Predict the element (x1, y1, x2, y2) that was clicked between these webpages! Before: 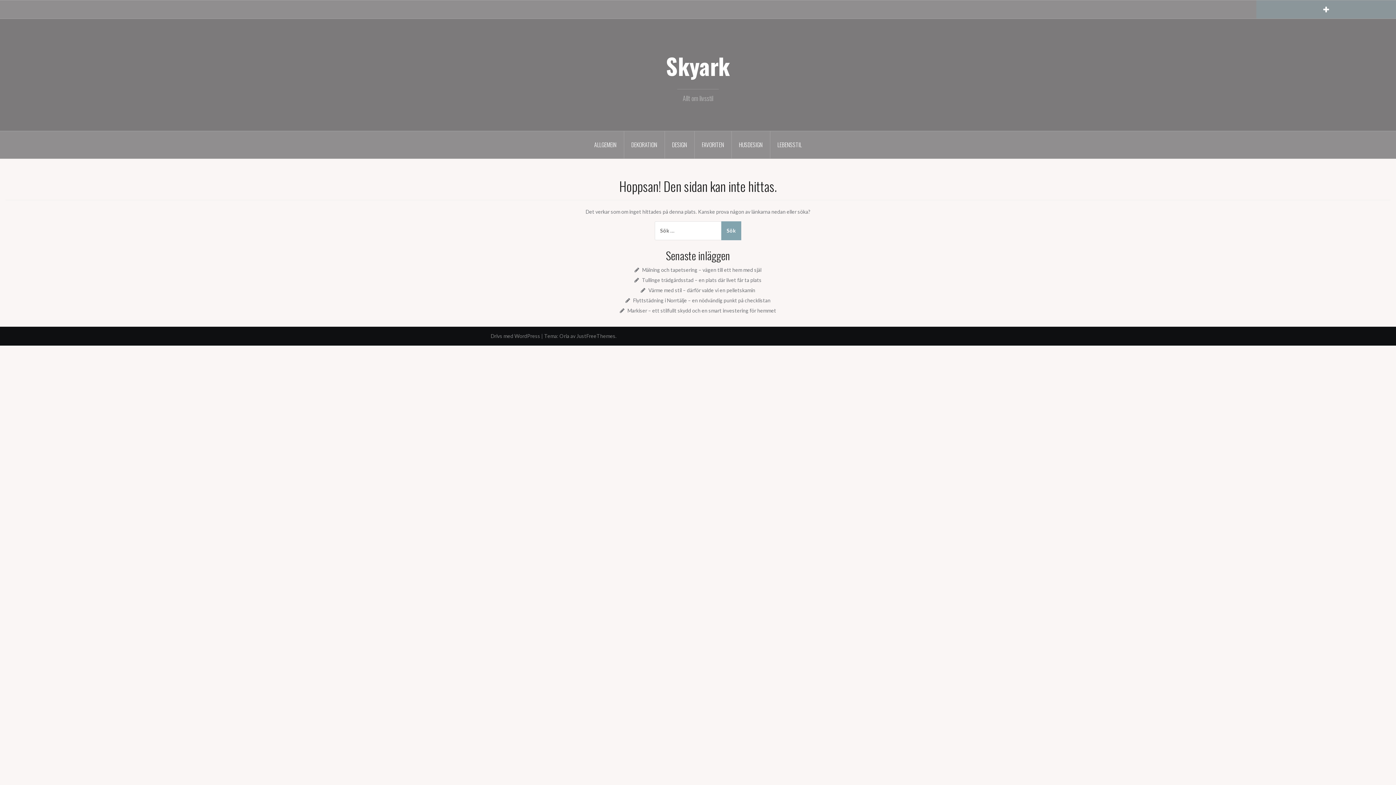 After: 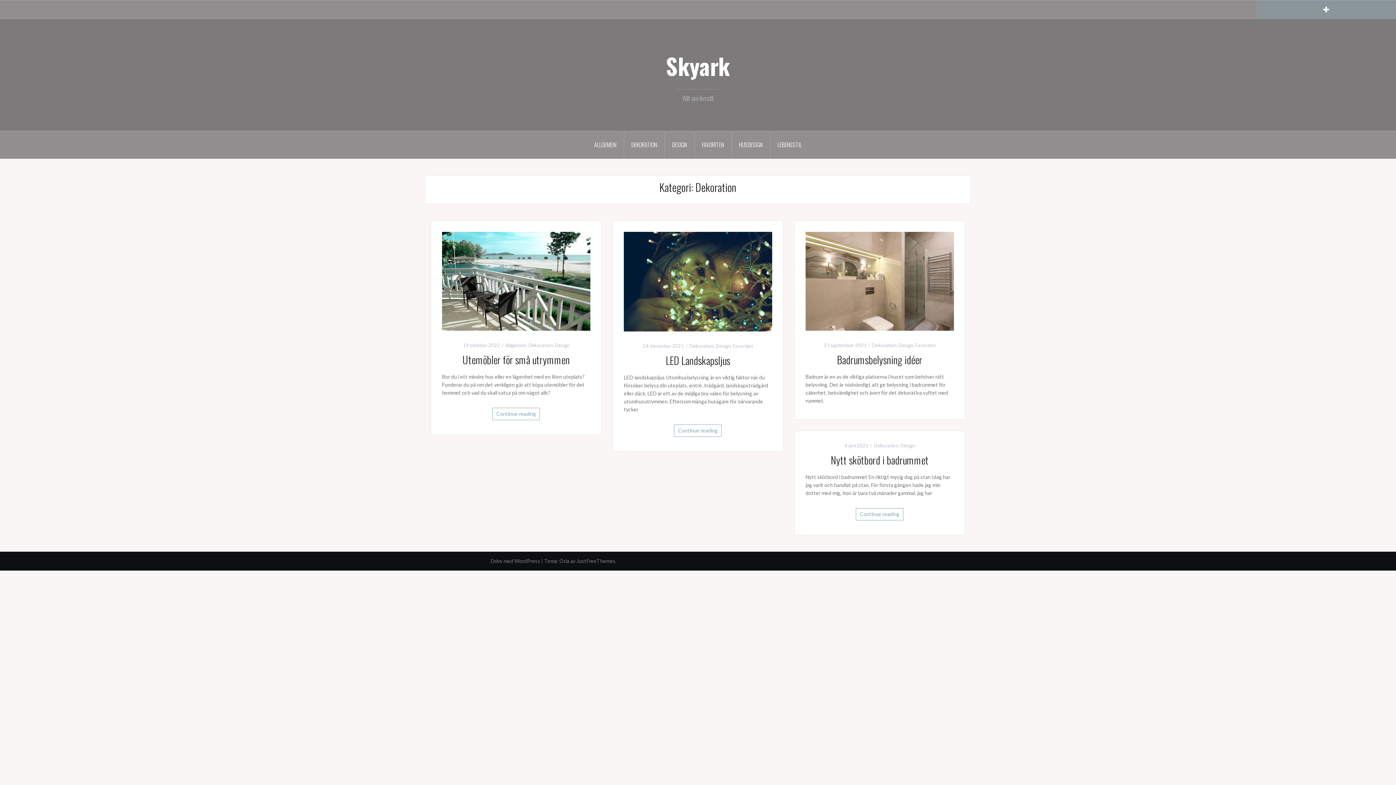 Action: bbox: (624, 131, 664, 158) label: DEKORATION